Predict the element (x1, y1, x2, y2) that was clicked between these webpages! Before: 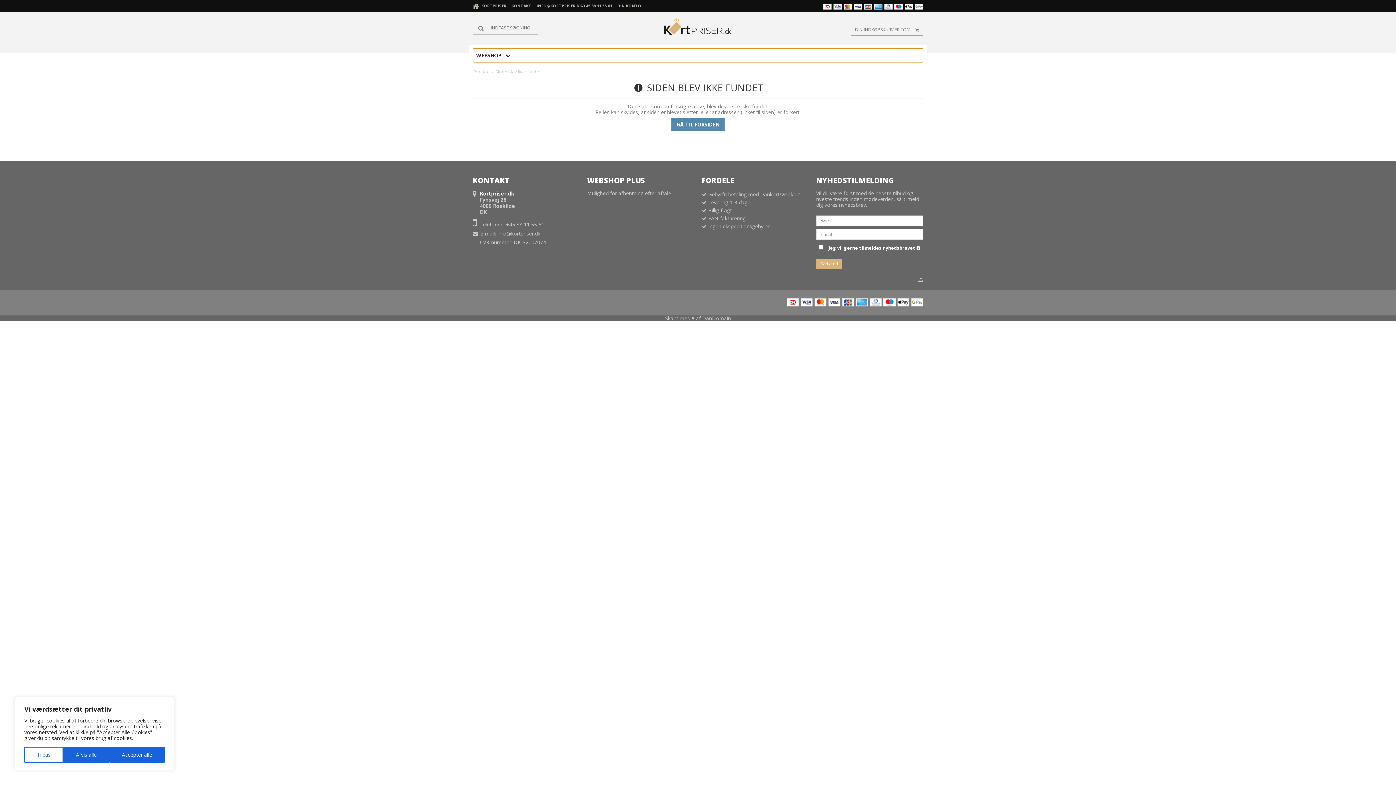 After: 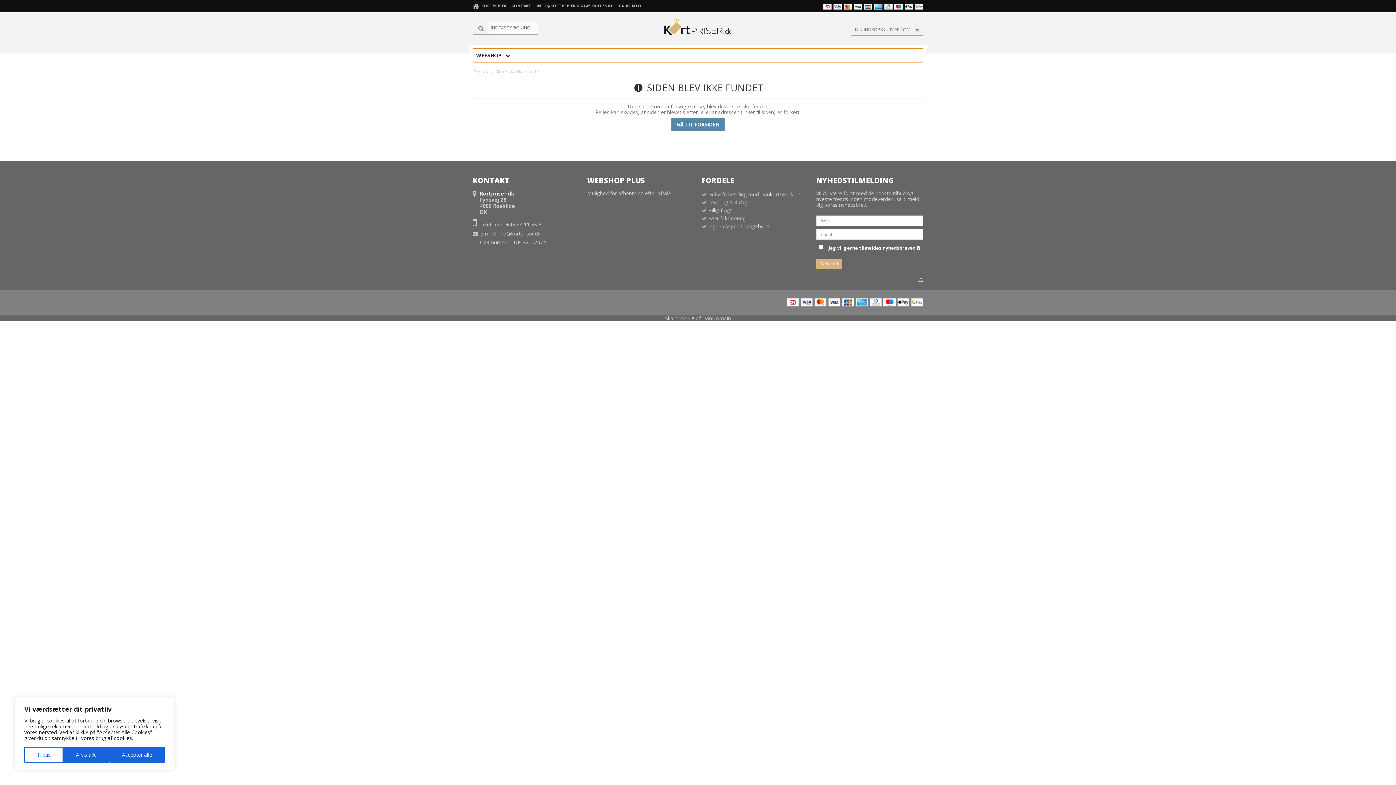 Action: bbox: (472, 22, 489, 33)